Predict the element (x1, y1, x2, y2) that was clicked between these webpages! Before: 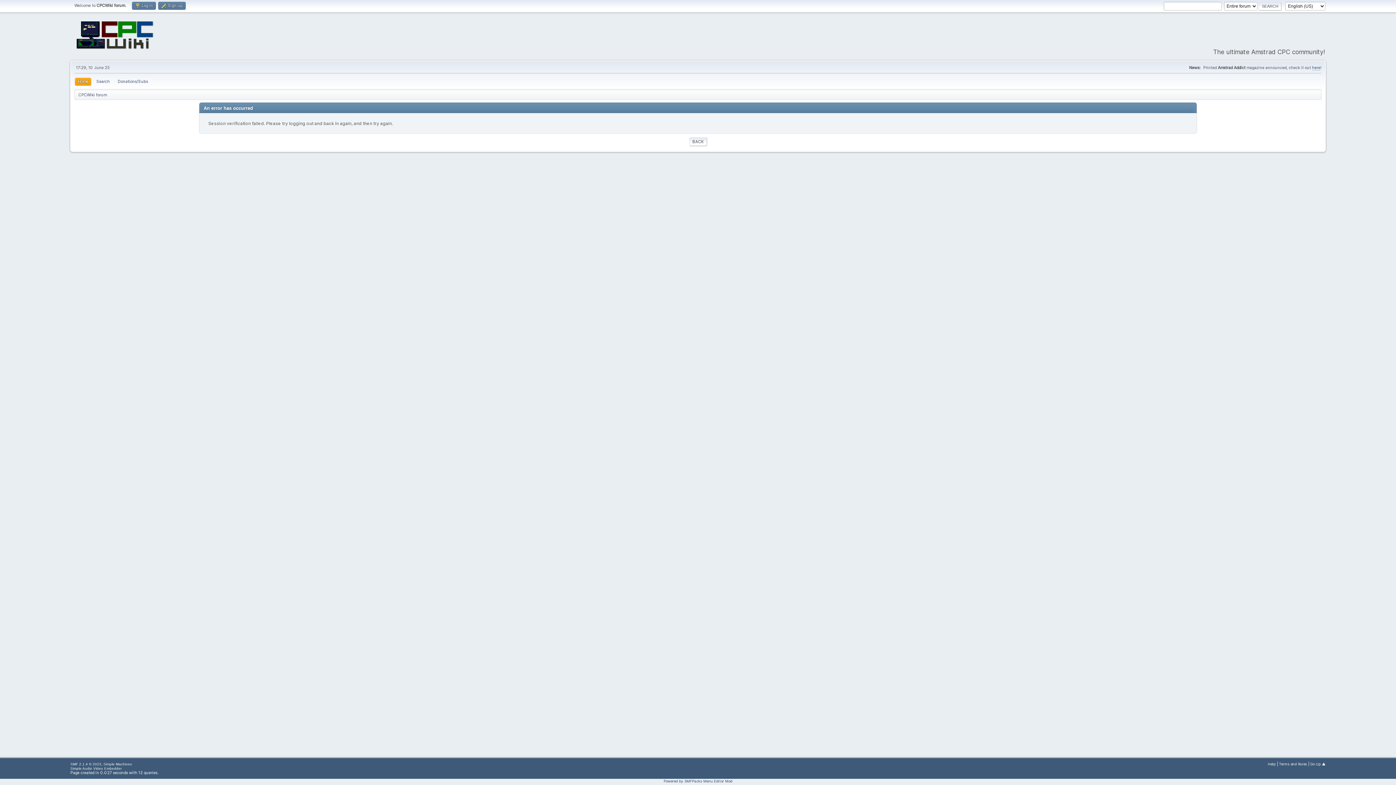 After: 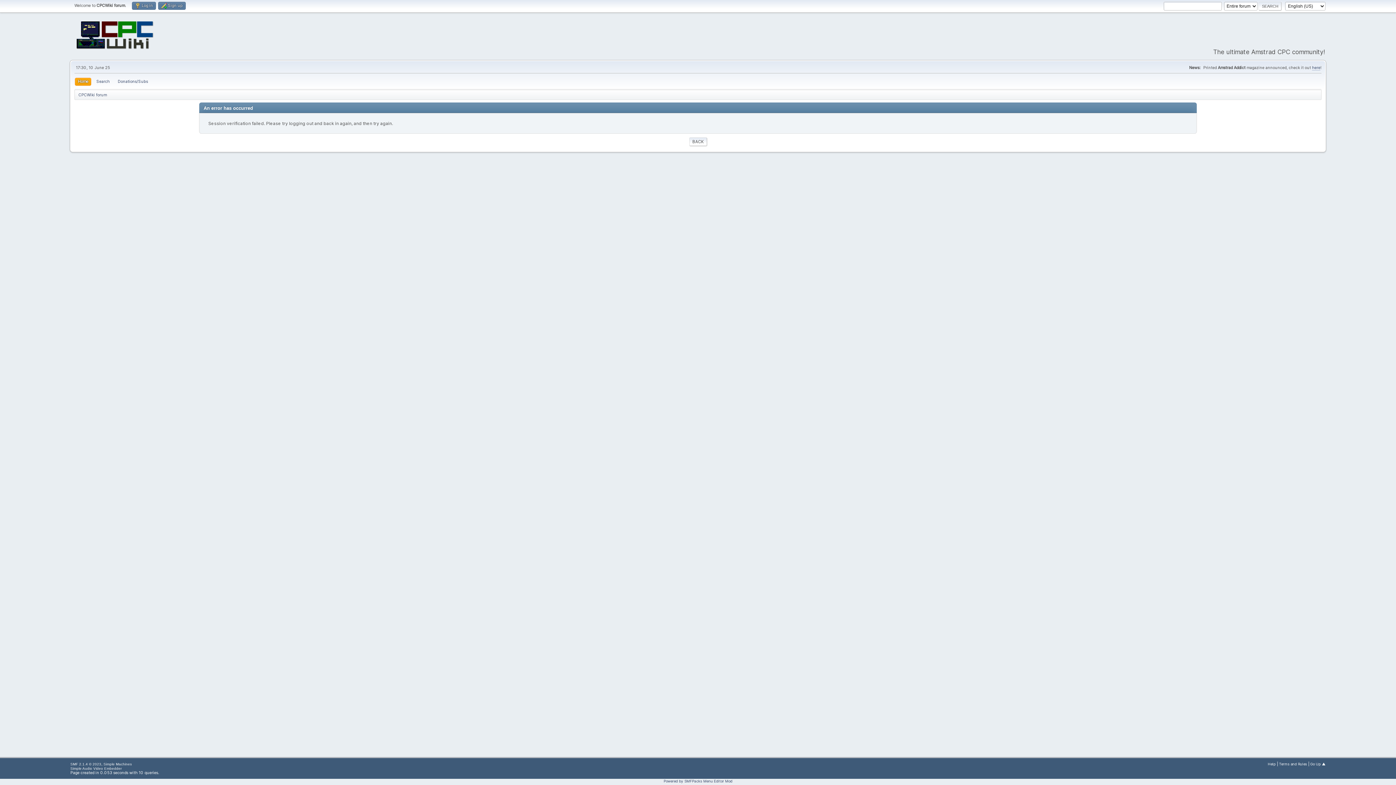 Action: bbox: (689, 137, 707, 146) label: BACK